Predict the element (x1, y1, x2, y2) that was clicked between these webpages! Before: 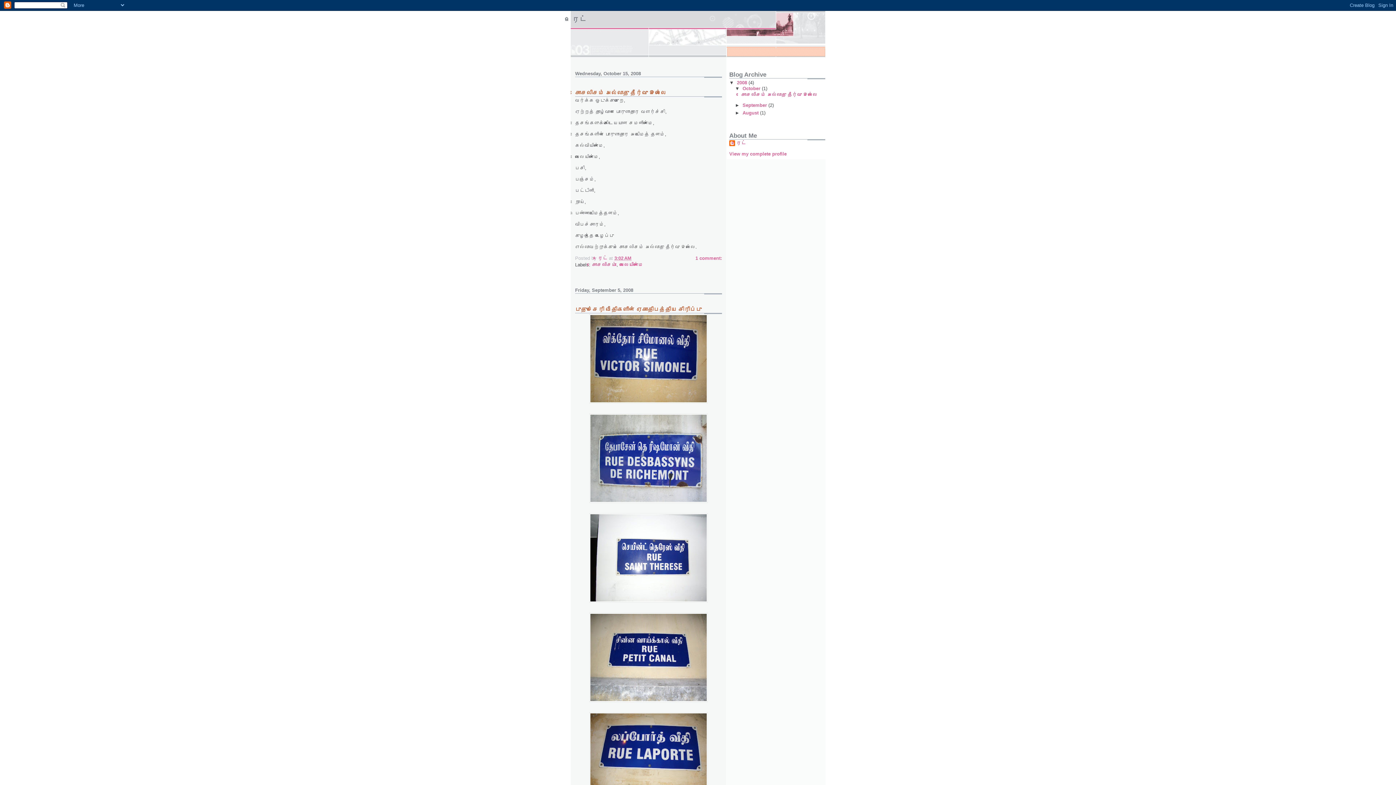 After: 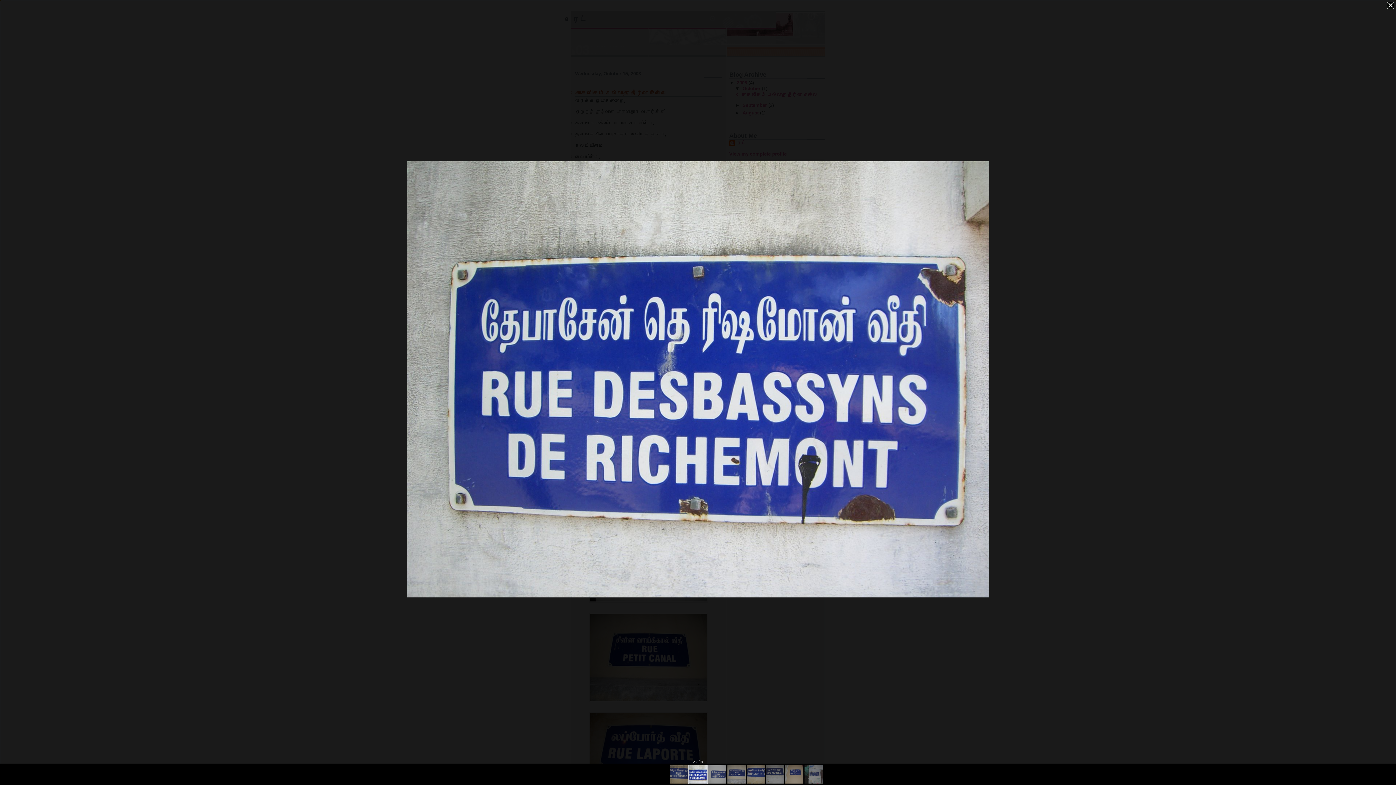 Action: bbox: (575, 413, 722, 503)